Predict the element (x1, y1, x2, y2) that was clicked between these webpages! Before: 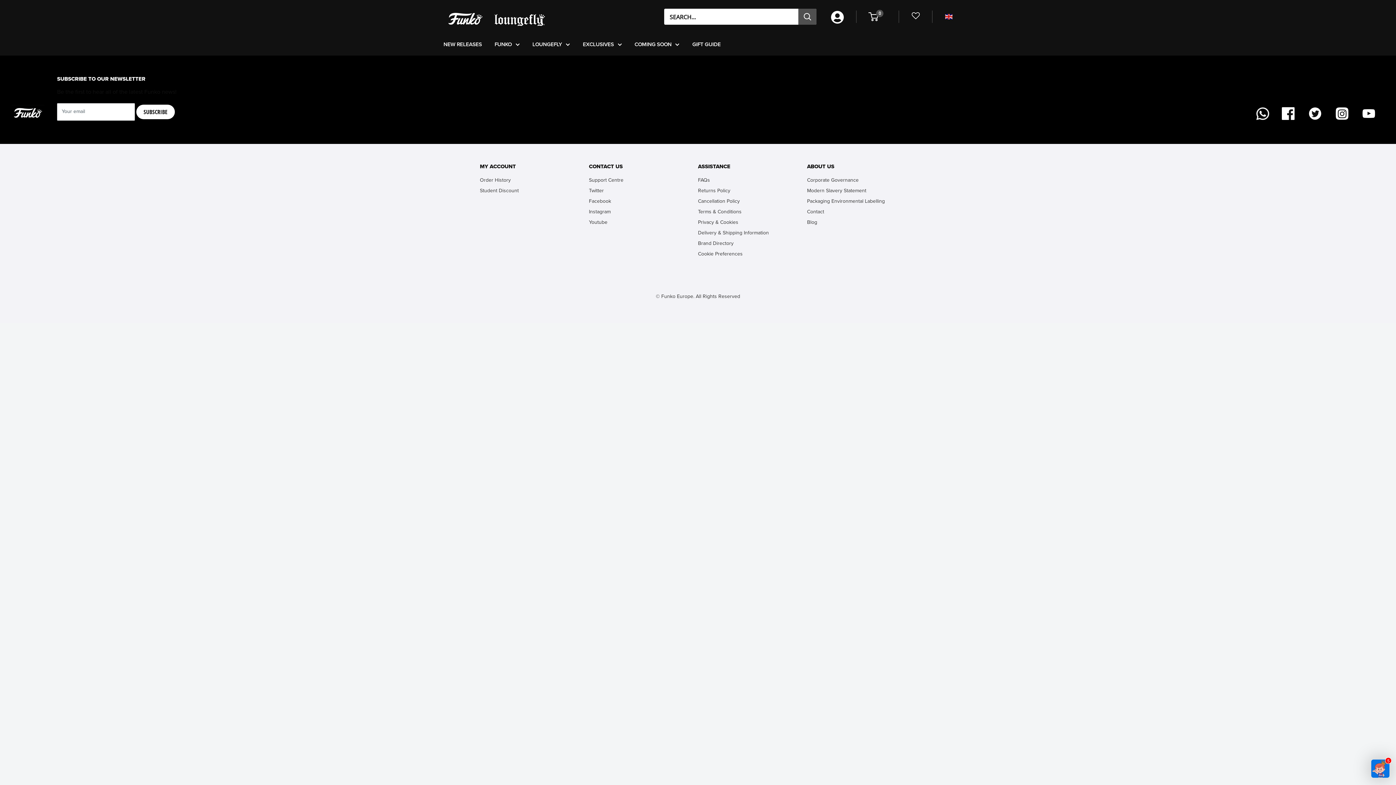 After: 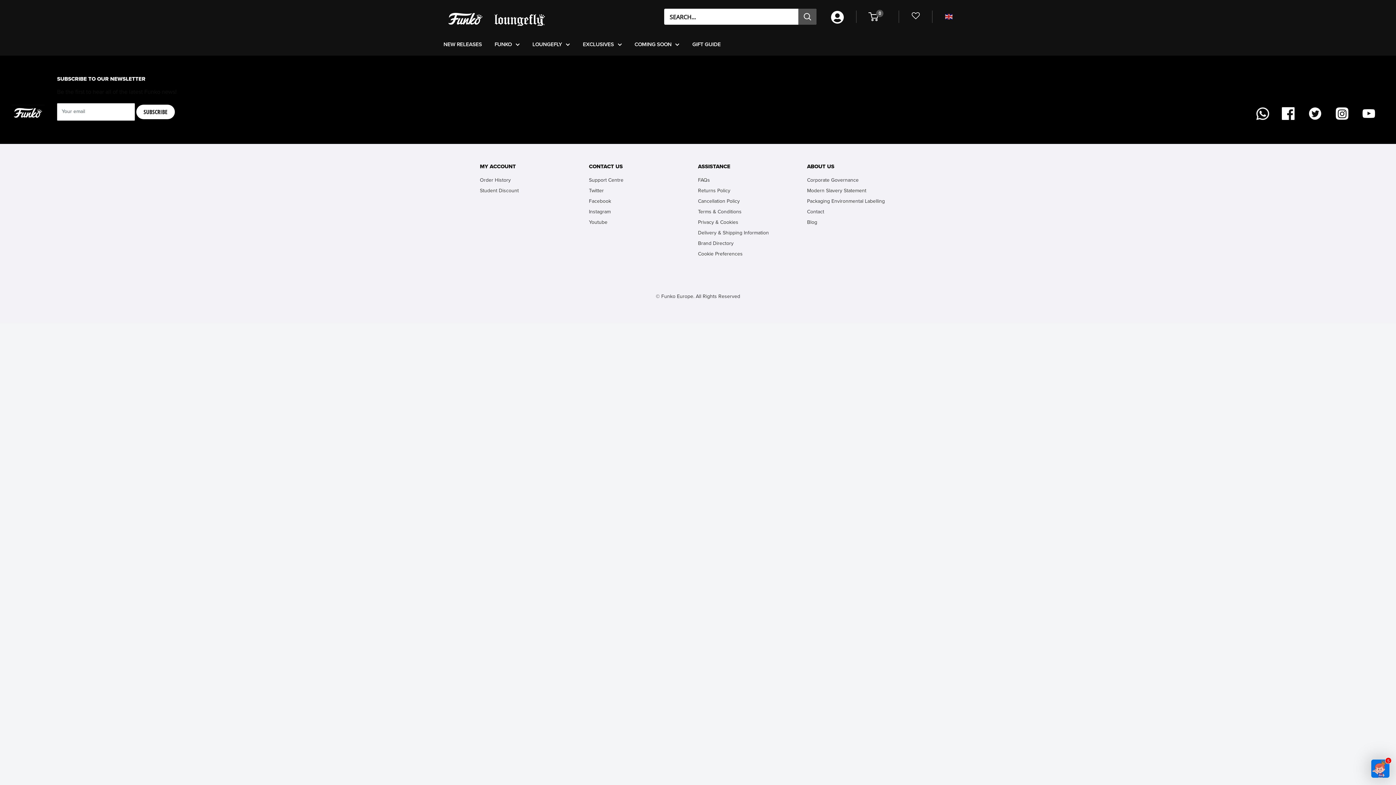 Action: bbox: (480, 185, 563, 196) label: Student Discount